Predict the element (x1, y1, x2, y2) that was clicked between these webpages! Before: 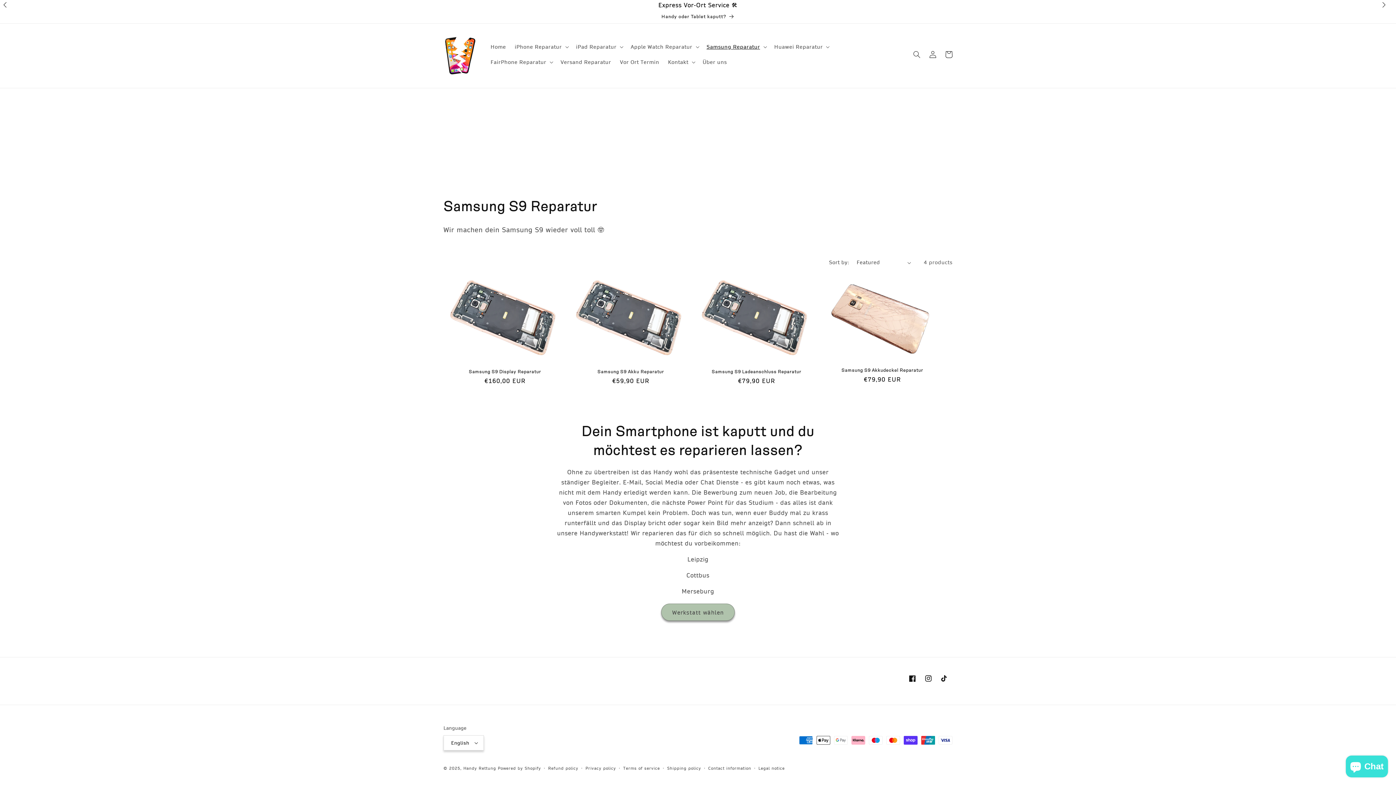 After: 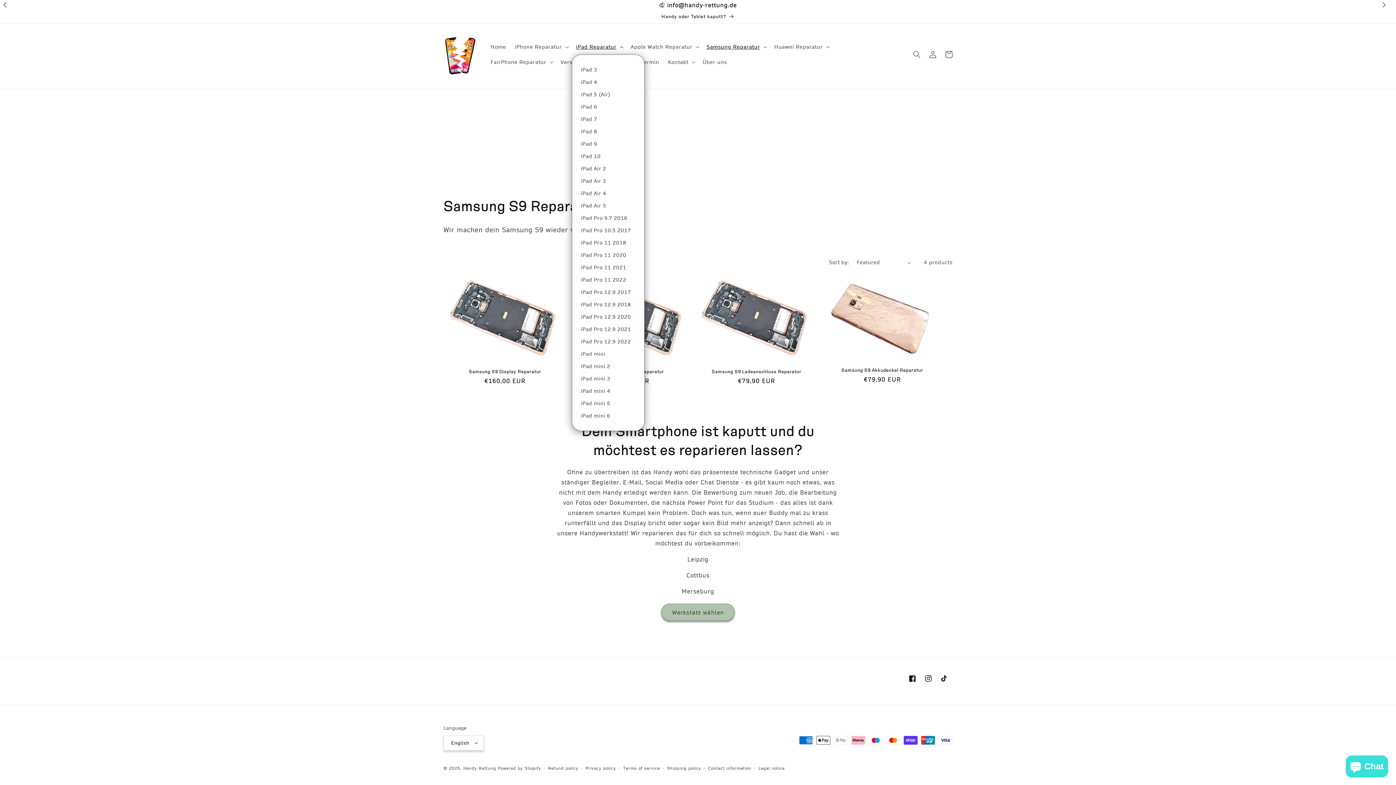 Action: bbox: (571, 39, 626, 54) label: iPad Reparatur